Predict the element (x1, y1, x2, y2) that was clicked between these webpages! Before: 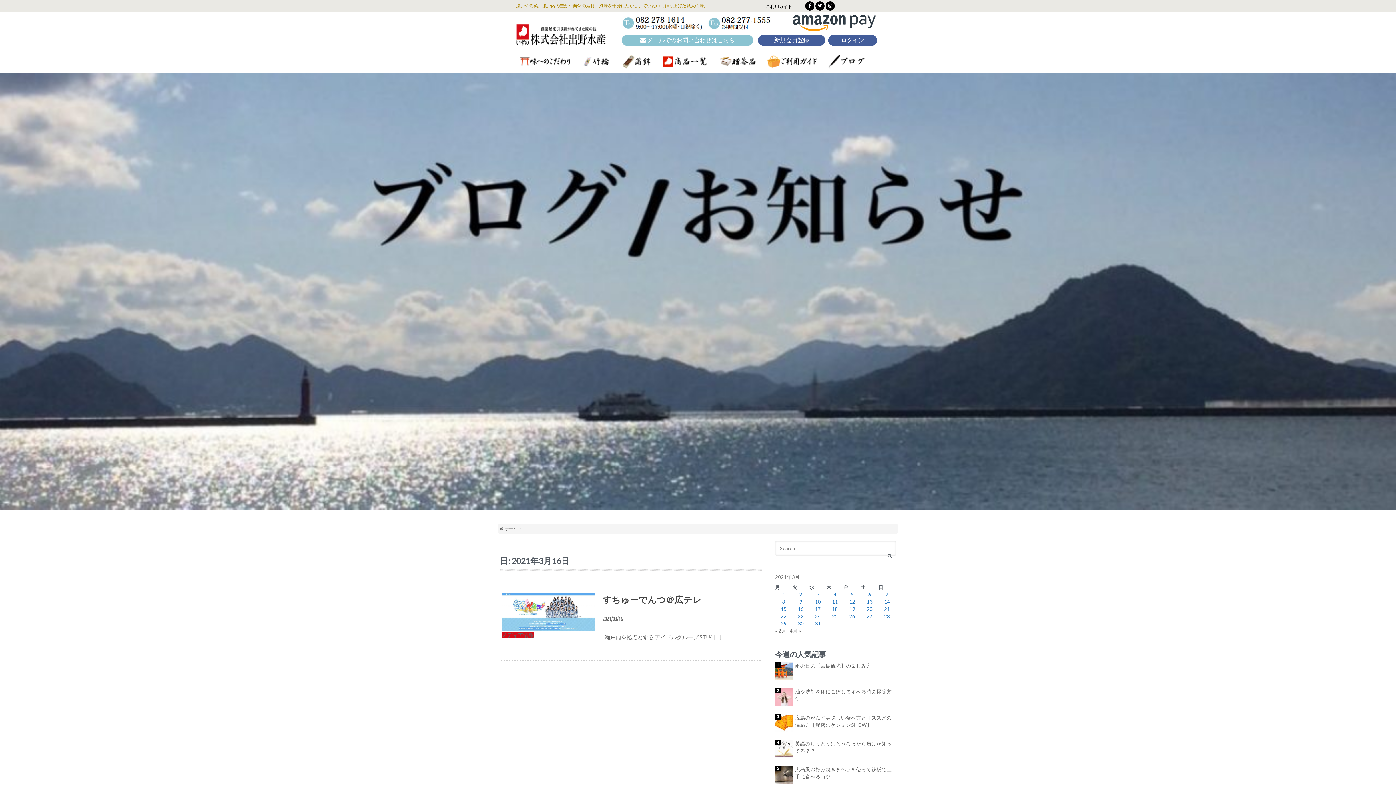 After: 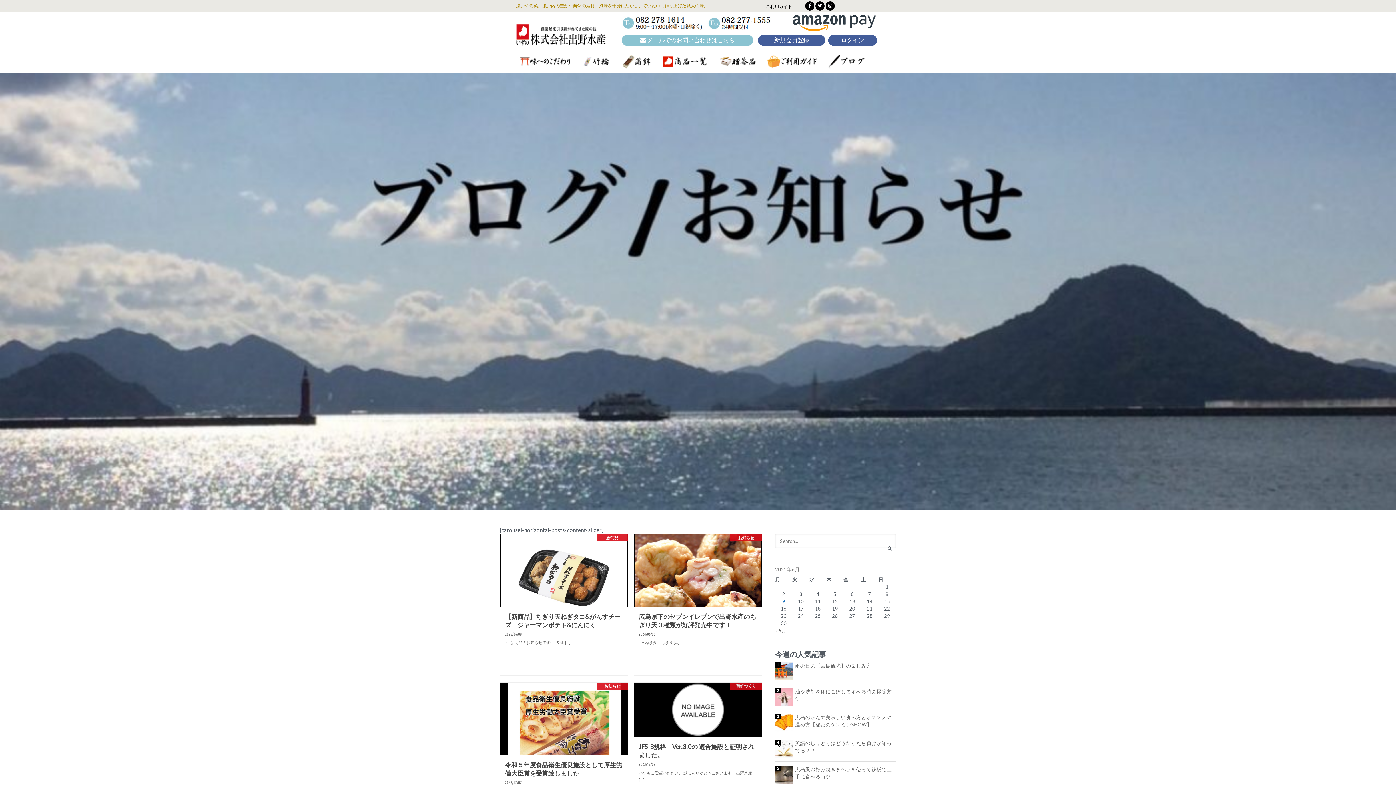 Action: bbox: (827, 49, 866, 73)